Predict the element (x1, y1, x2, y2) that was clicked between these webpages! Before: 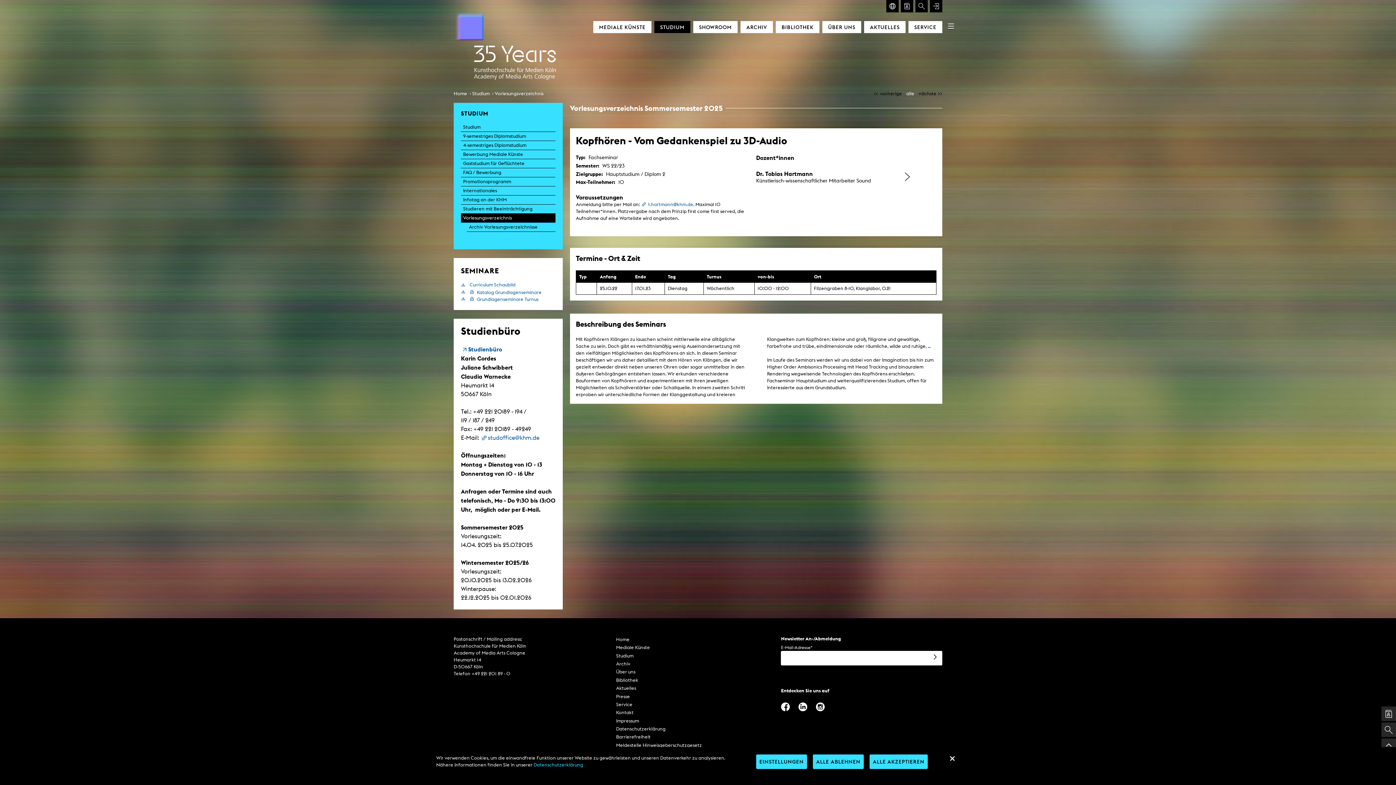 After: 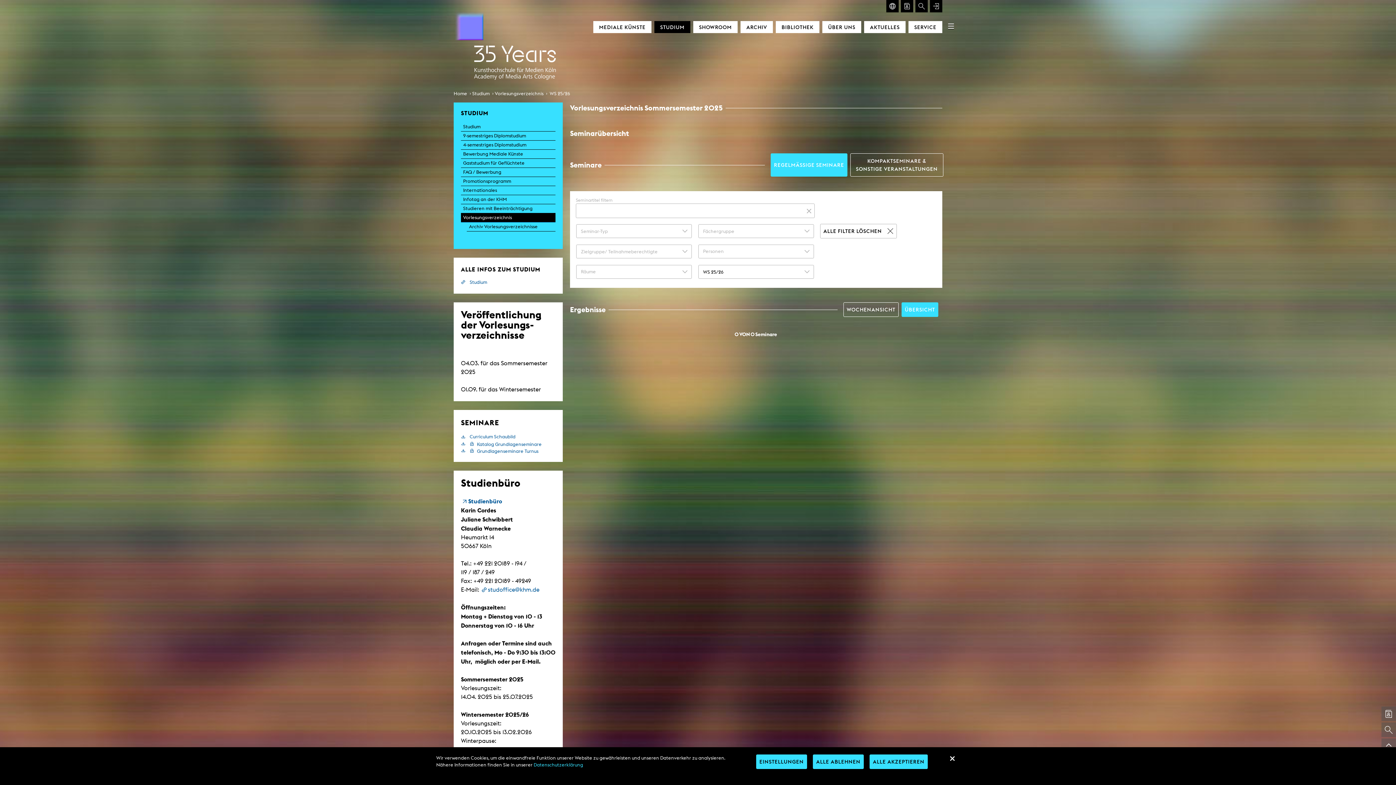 Action: bbox: (461, 213, 555, 222) label: Vorlesungsverzeichnis